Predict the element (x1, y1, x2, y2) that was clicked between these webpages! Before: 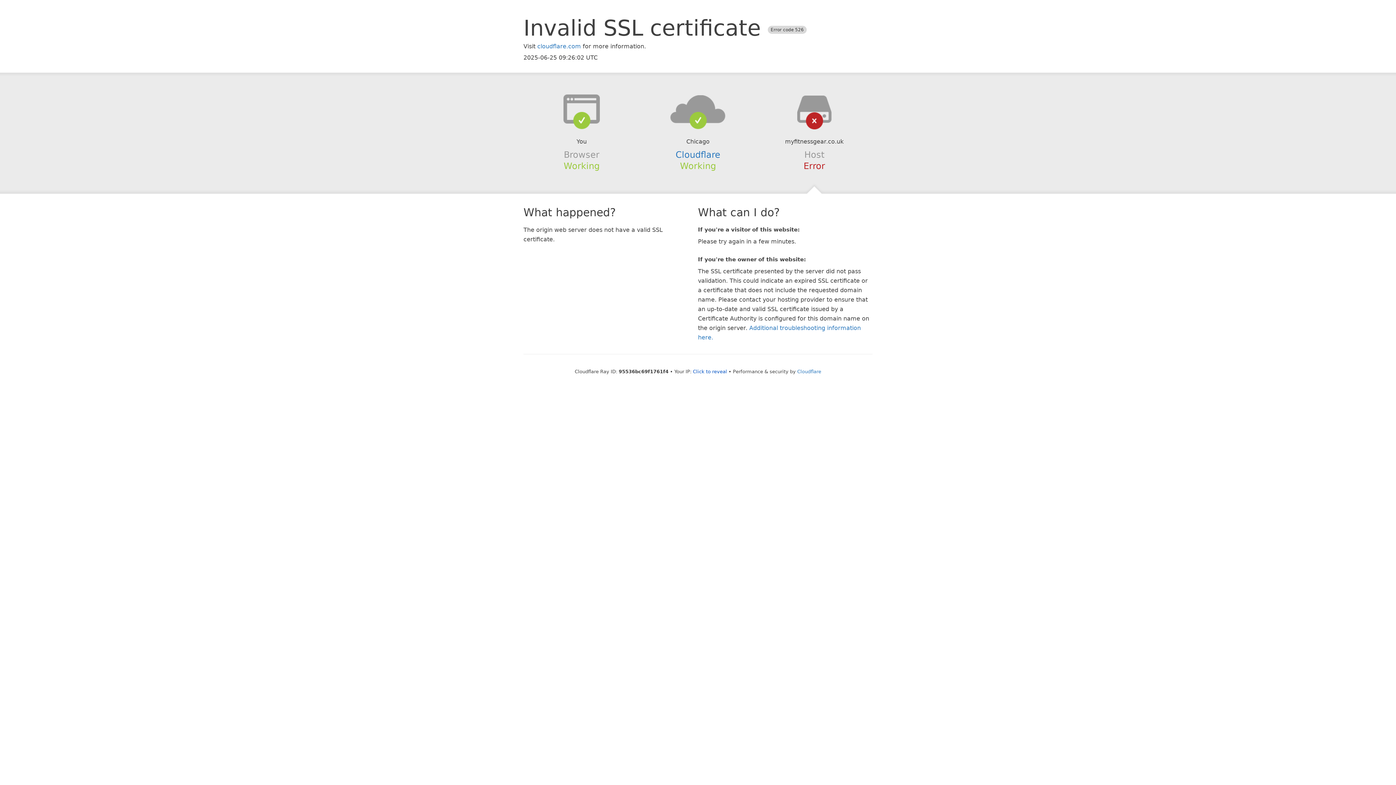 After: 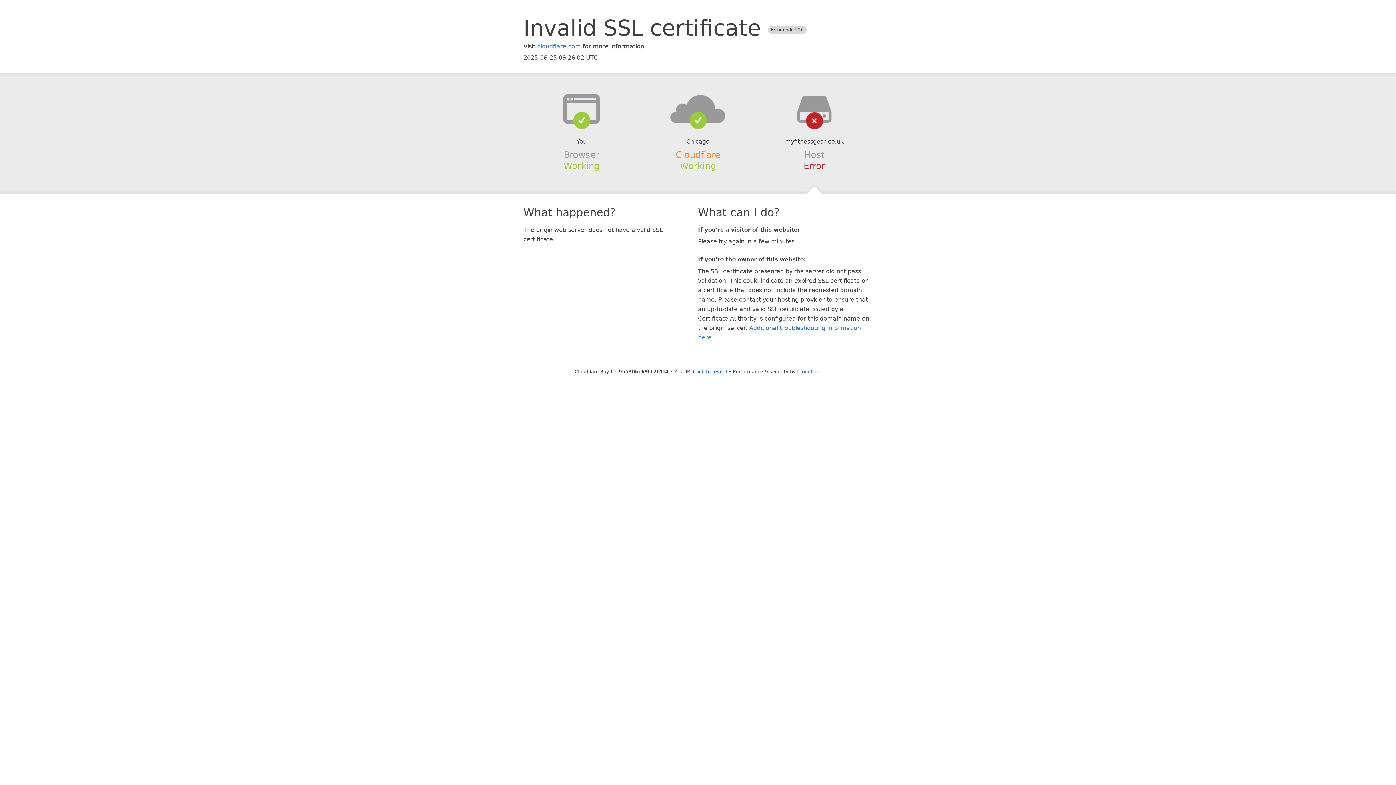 Action: bbox: (675, 149, 720, 159) label: Cloudflare